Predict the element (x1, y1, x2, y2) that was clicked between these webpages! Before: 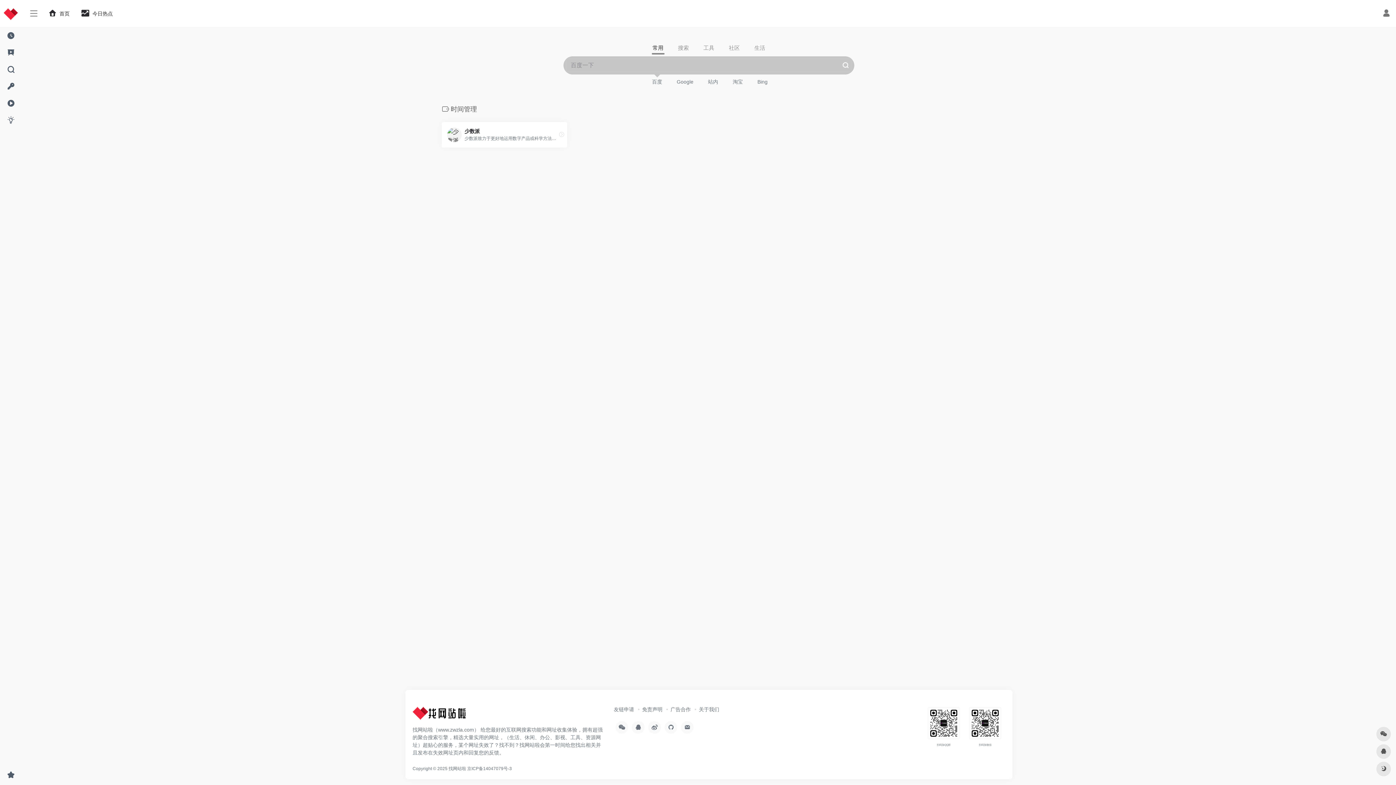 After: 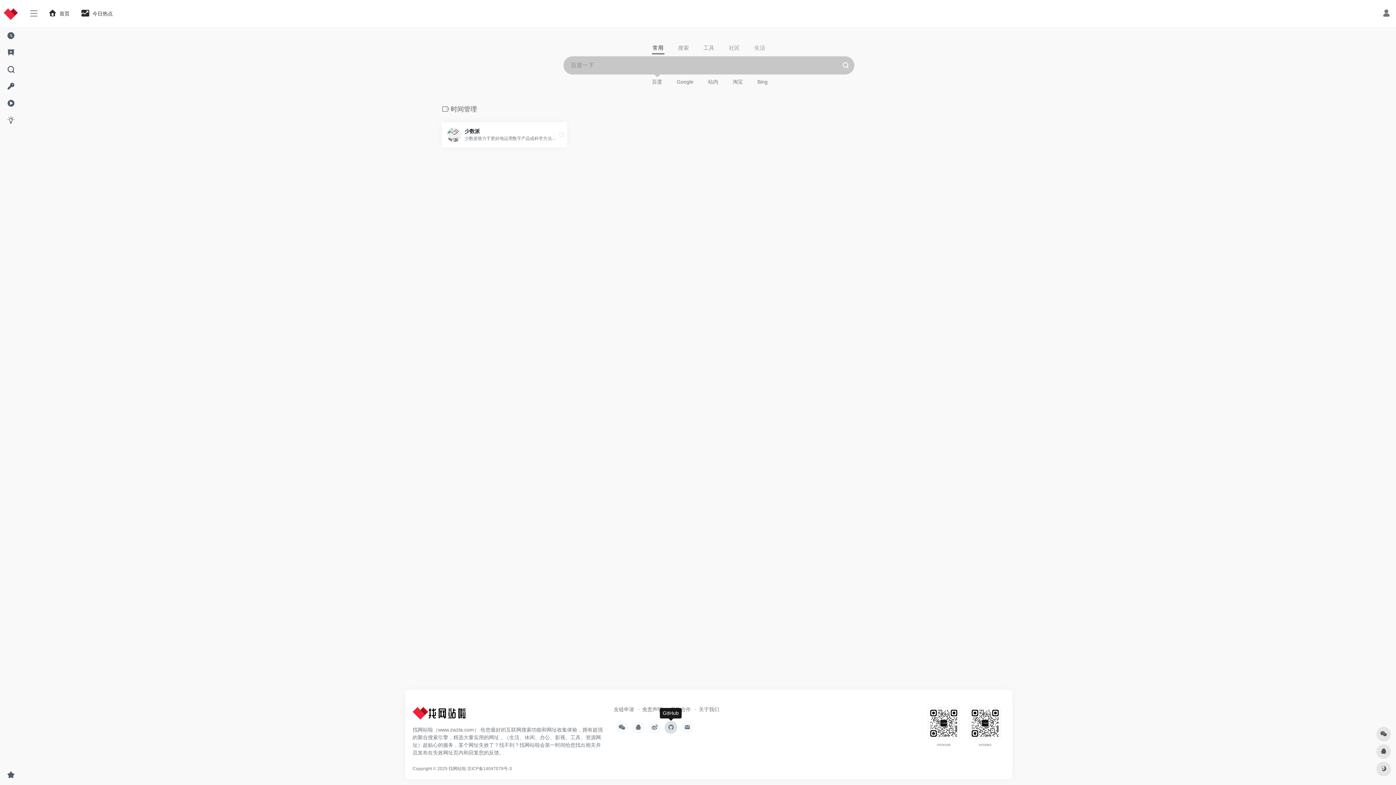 Action: bbox: (664, 721, 677, 734)